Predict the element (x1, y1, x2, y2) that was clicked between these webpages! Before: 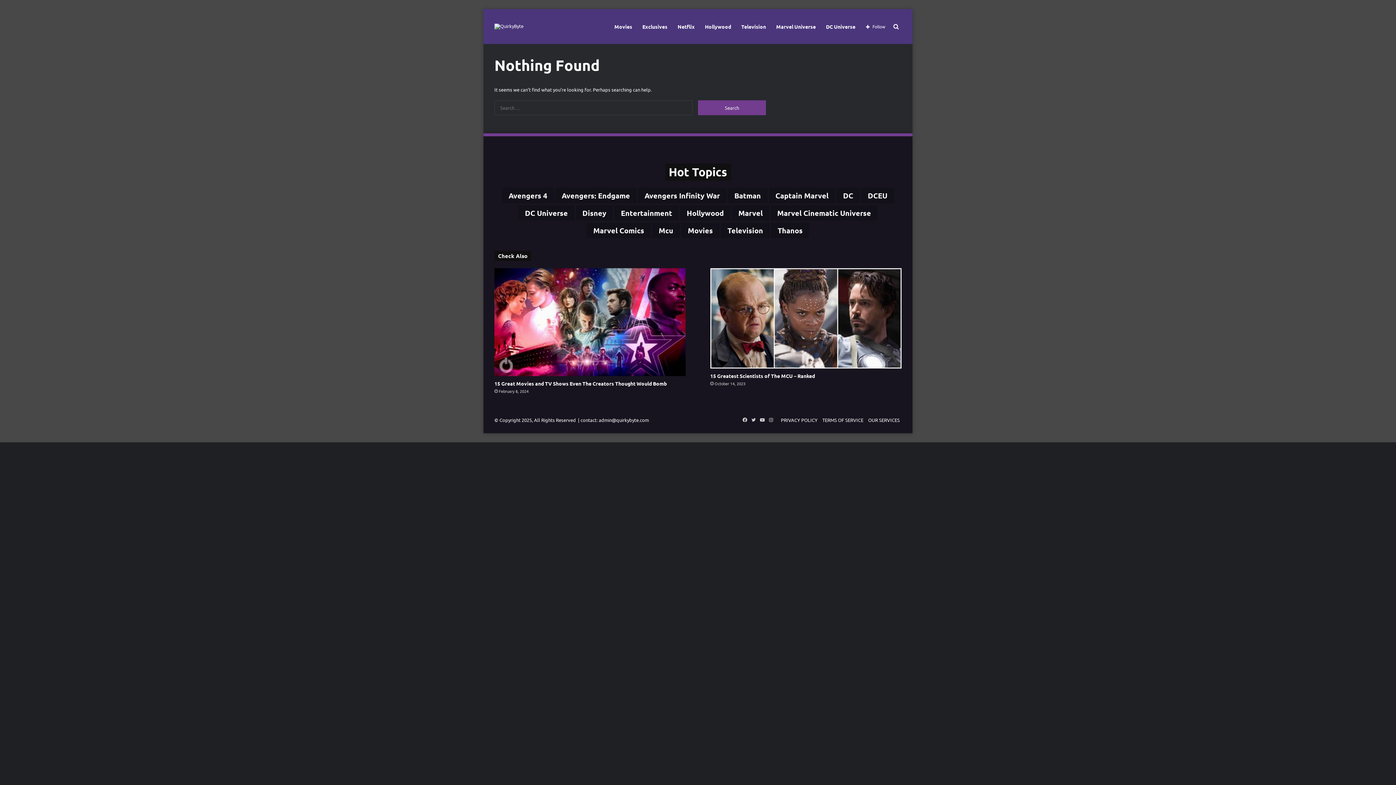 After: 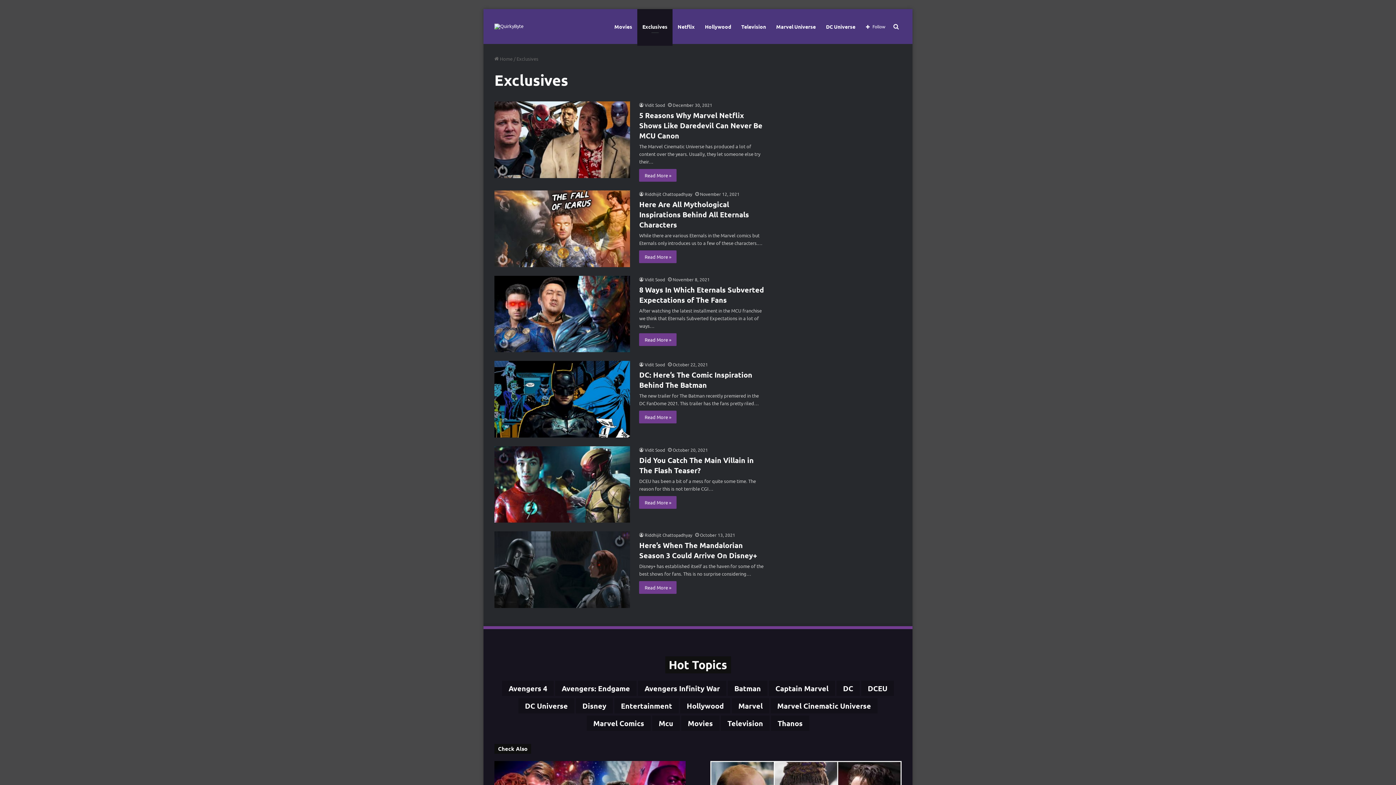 Action: label: Exclusives bbox: (637, 9, 672, 44)